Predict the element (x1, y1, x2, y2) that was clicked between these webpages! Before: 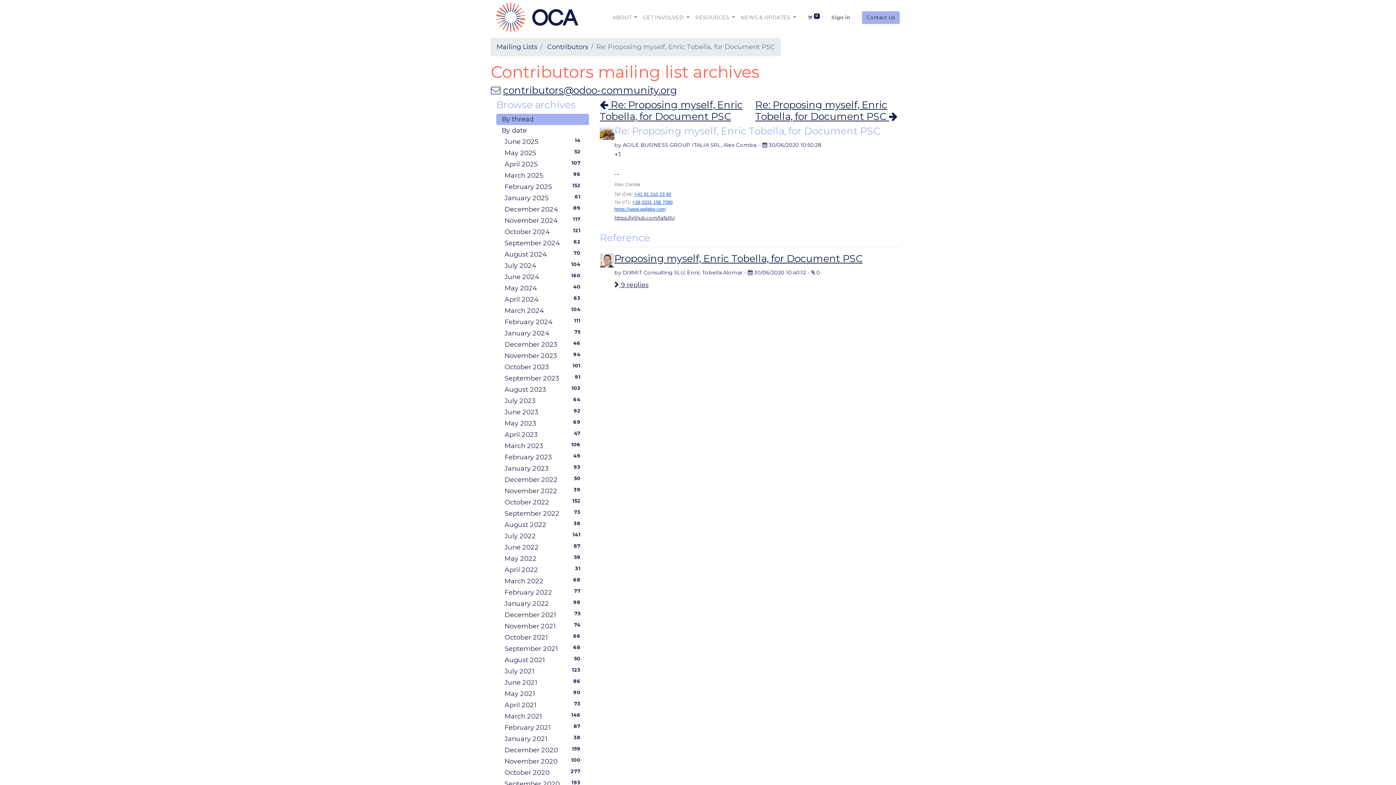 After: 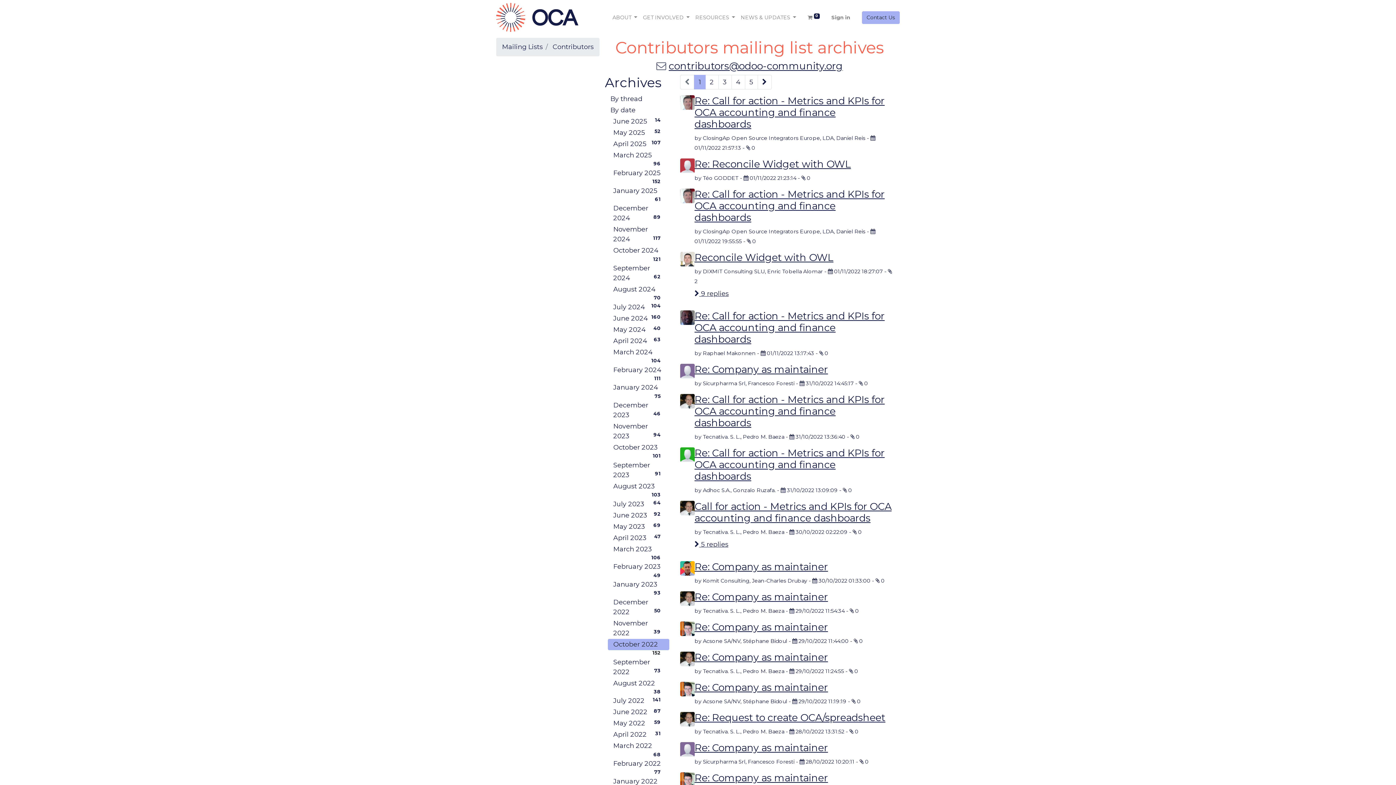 Action: label: October 2022
152 bbox: (499, 497, 589, 508)